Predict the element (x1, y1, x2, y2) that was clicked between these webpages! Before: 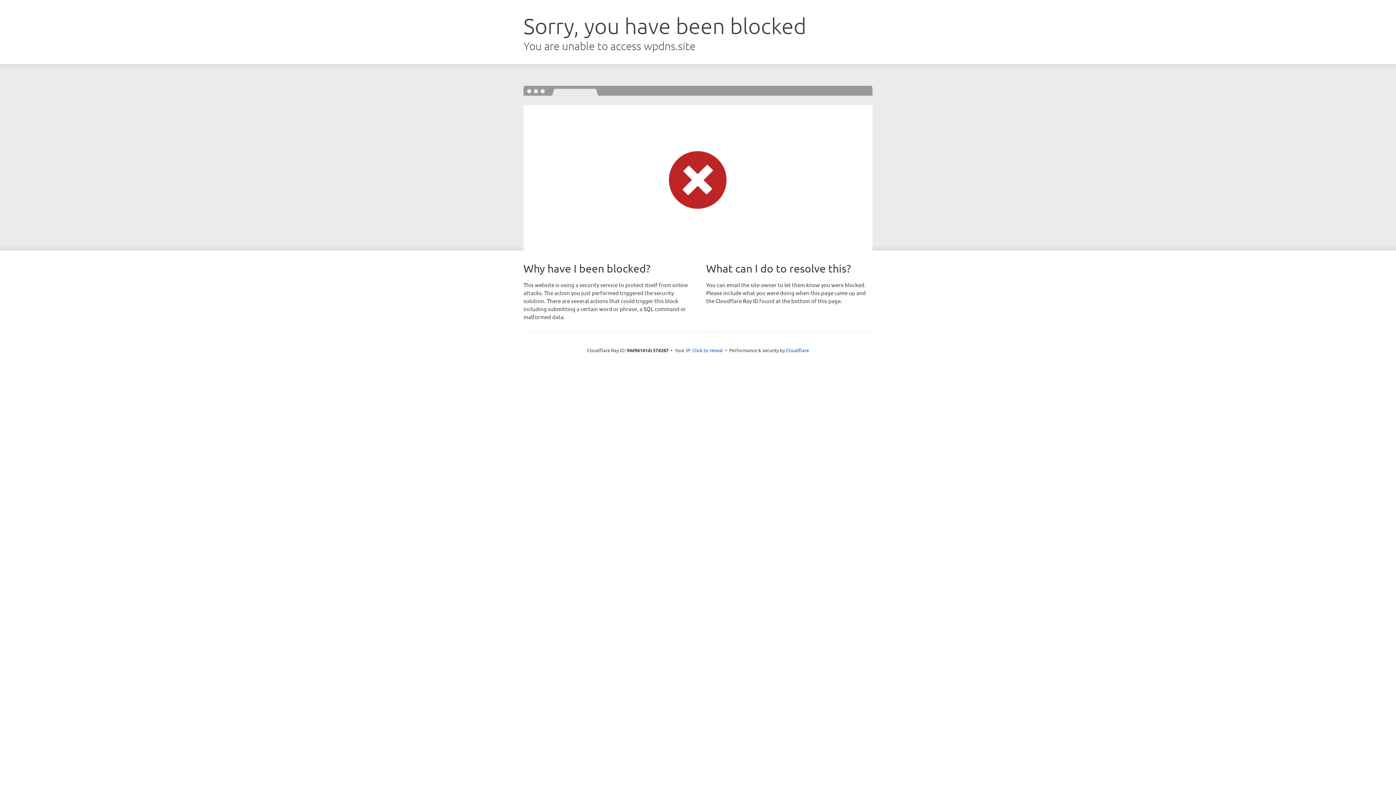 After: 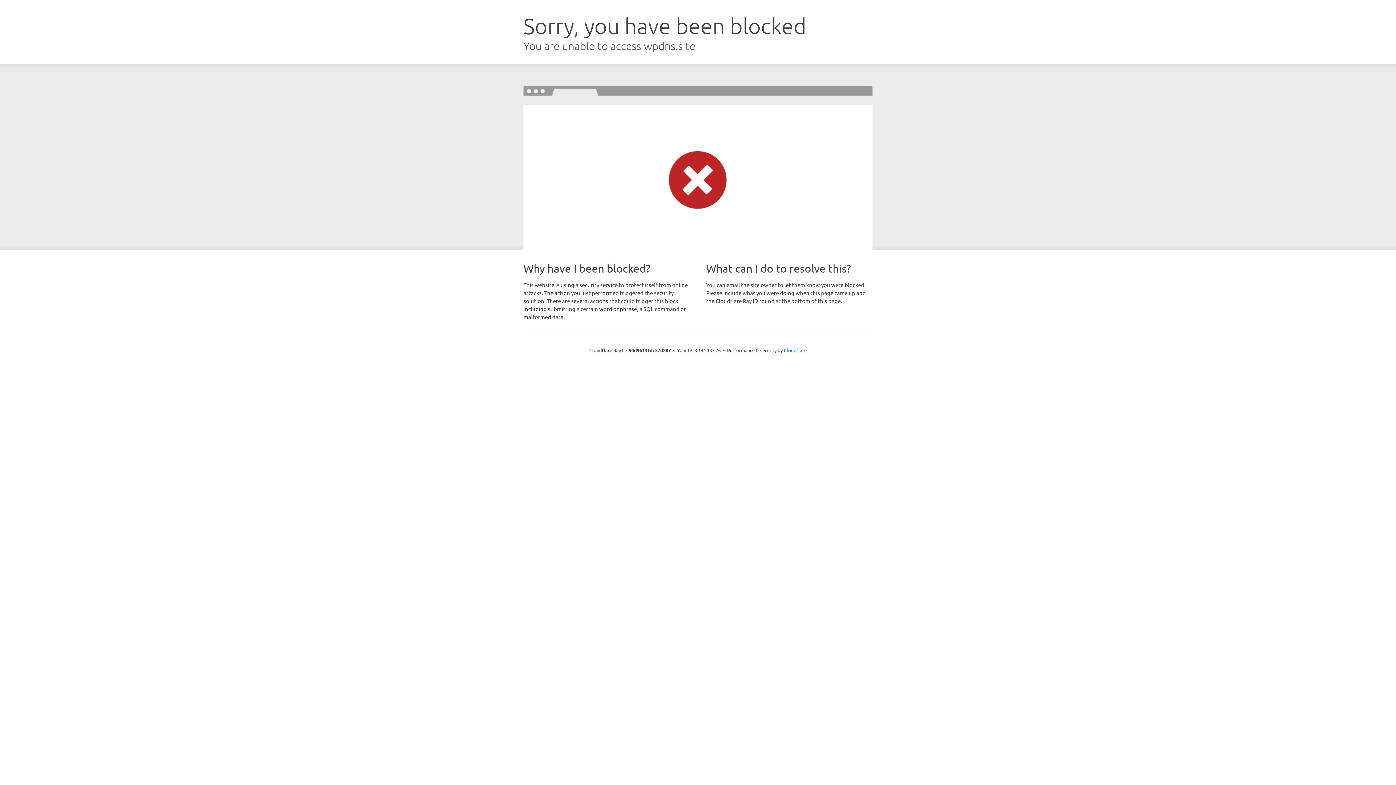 Action: label: Click to reveal bbox: (692, 346, 723, 353)